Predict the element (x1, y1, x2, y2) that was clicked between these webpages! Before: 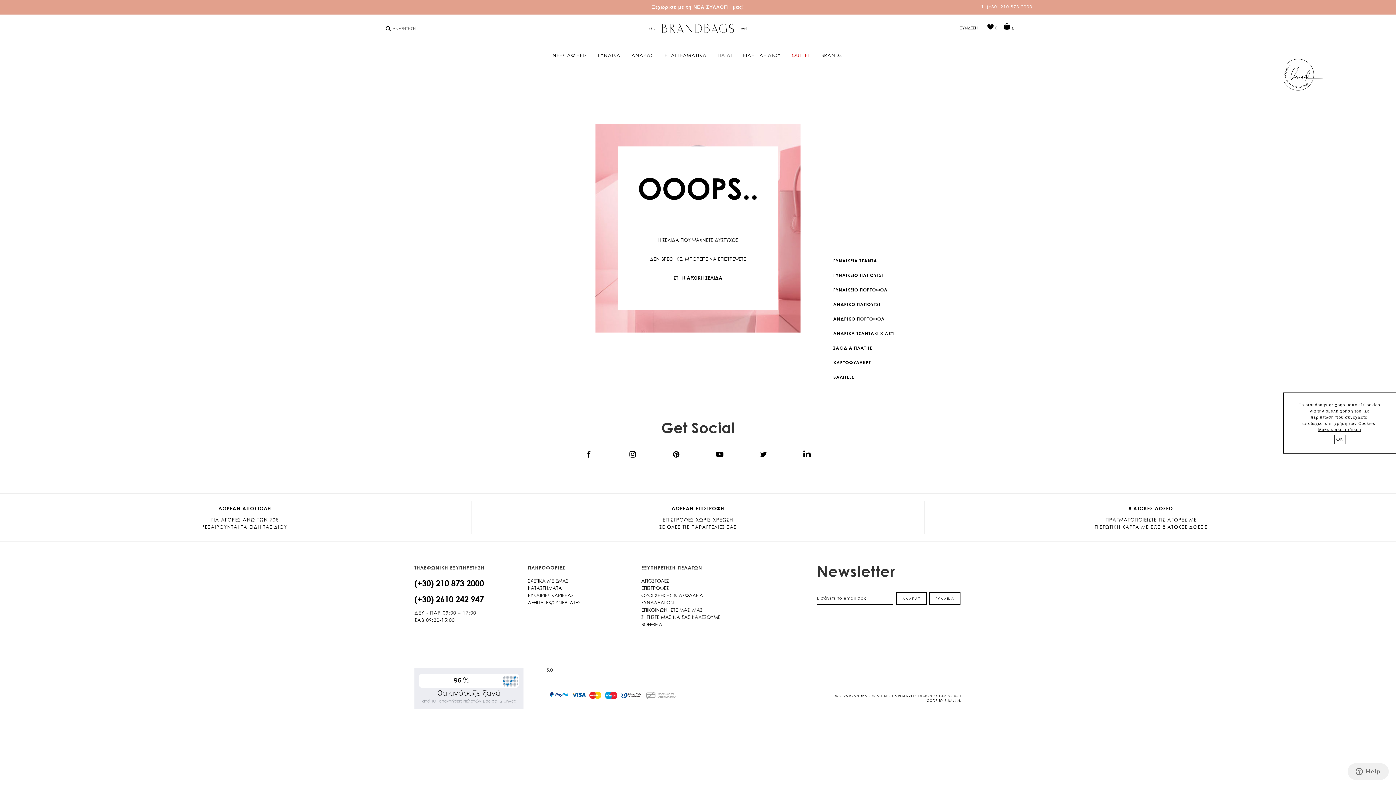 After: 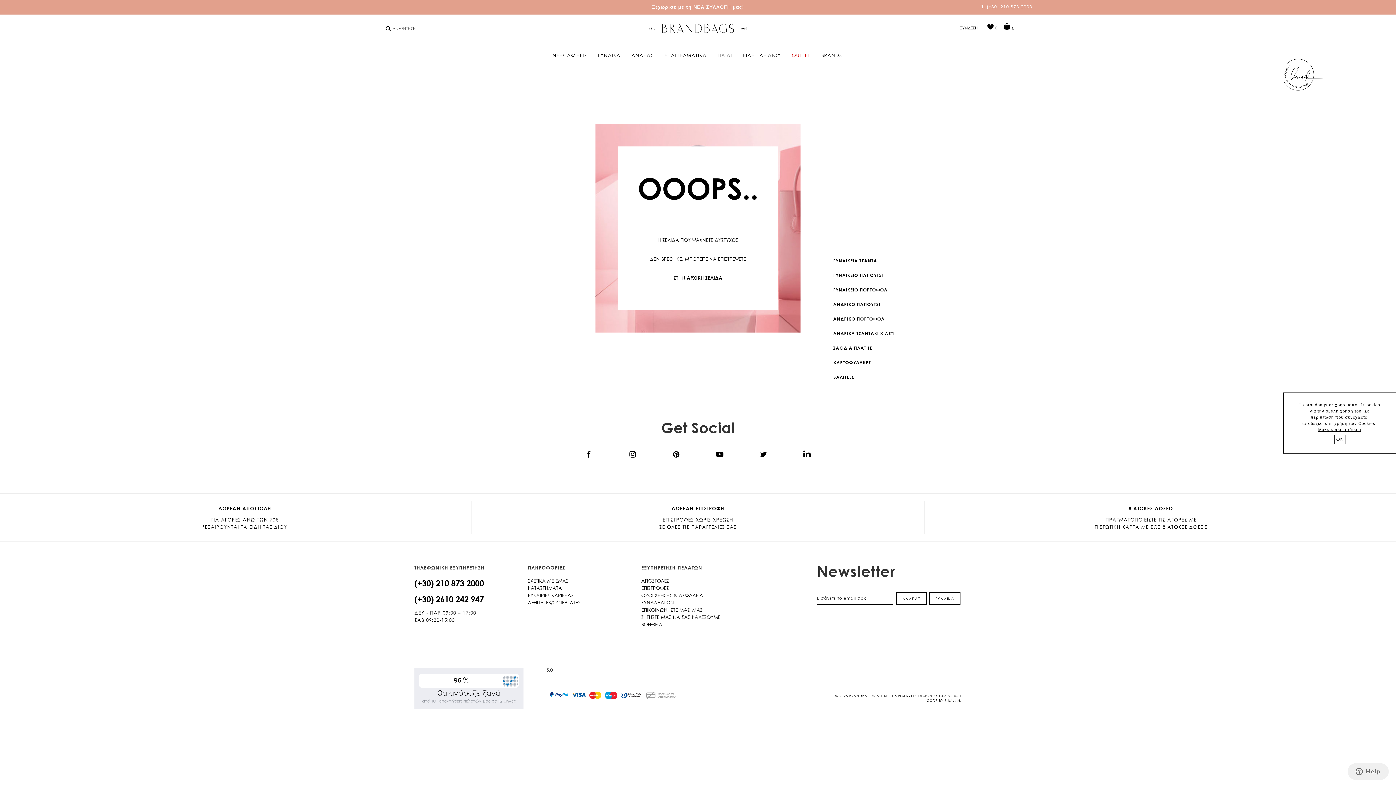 Action: bbox: (672, 450, 680, 459)